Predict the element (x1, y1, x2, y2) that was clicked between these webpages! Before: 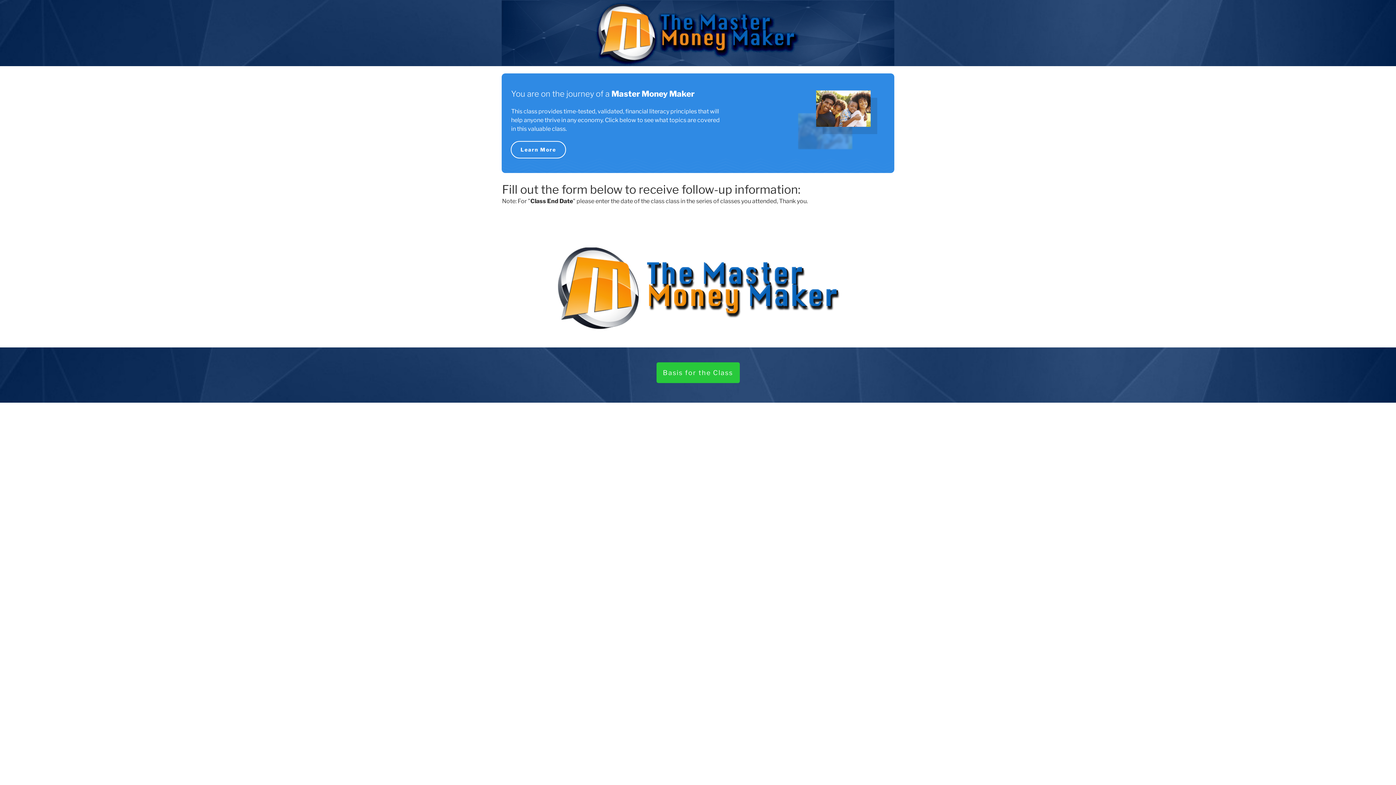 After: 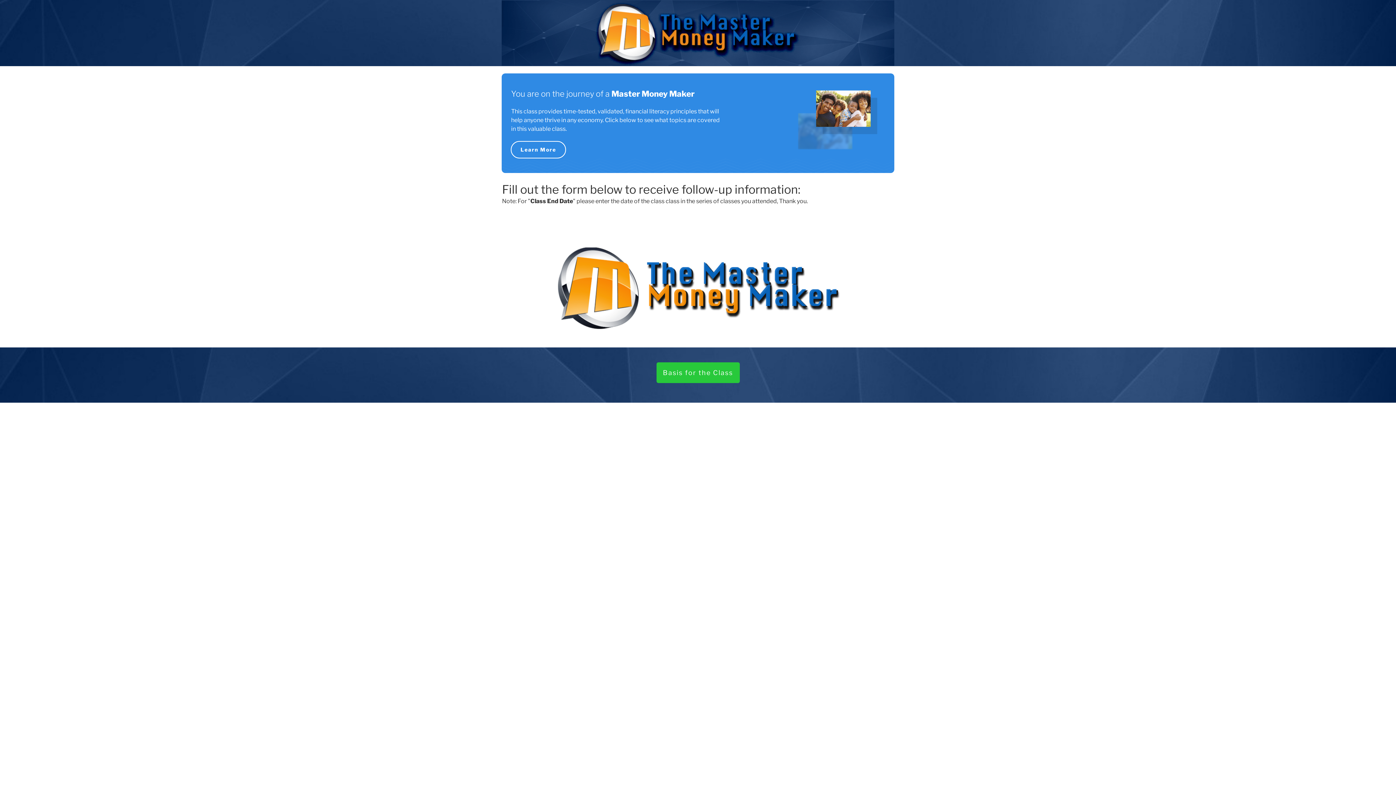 Action: label: Basis for the Class bbox: (656, 362, 739, 383)